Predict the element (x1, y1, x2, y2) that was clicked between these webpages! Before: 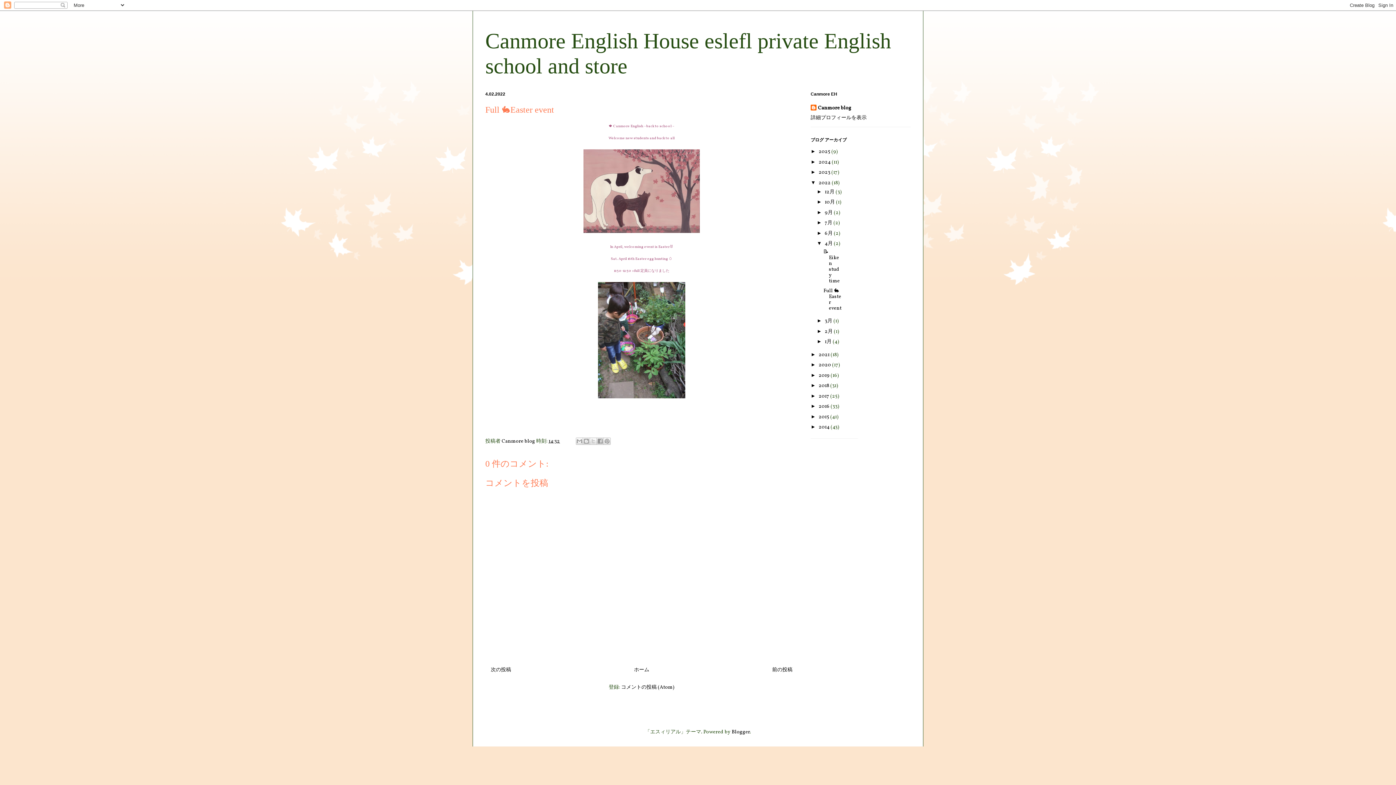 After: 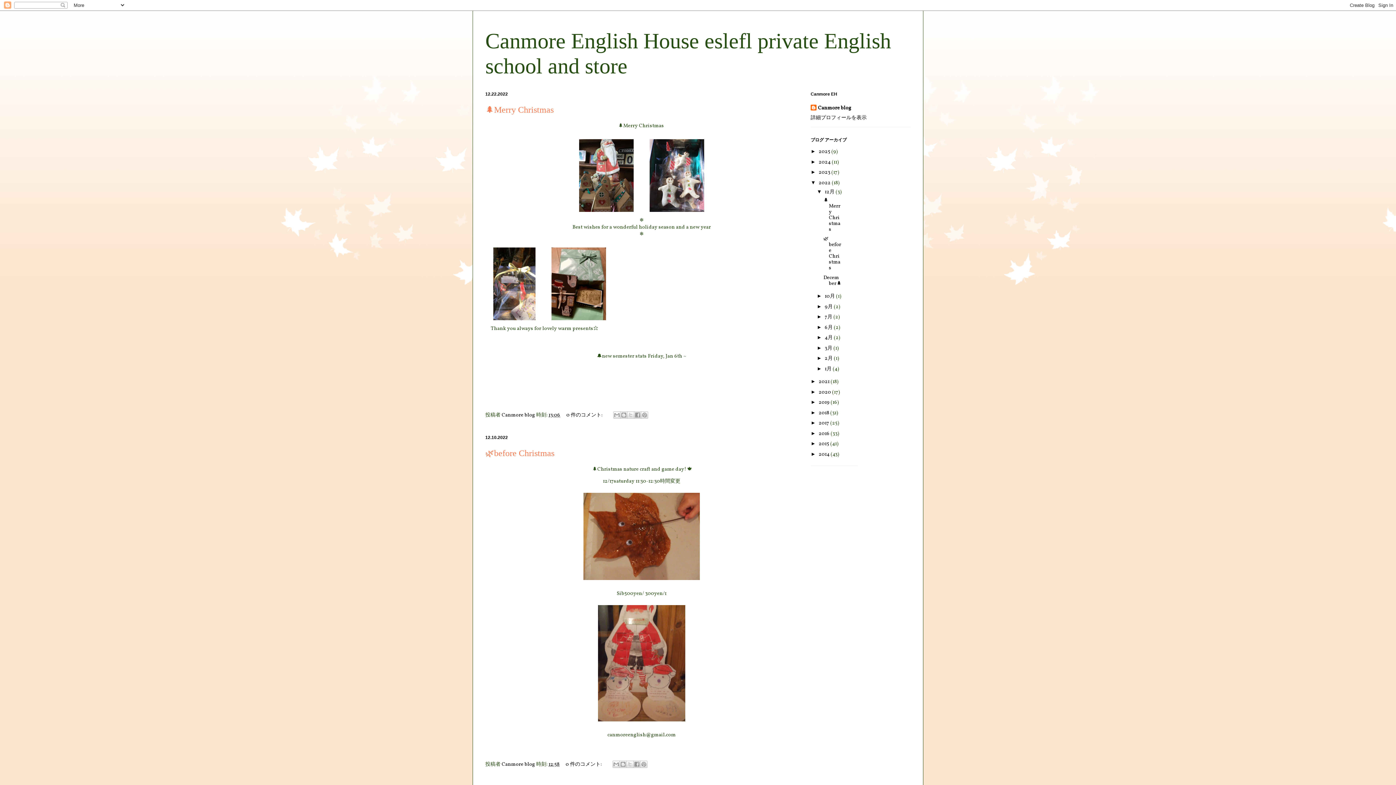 Action: bbox: (818, 179, 832, 186) label: 2022 